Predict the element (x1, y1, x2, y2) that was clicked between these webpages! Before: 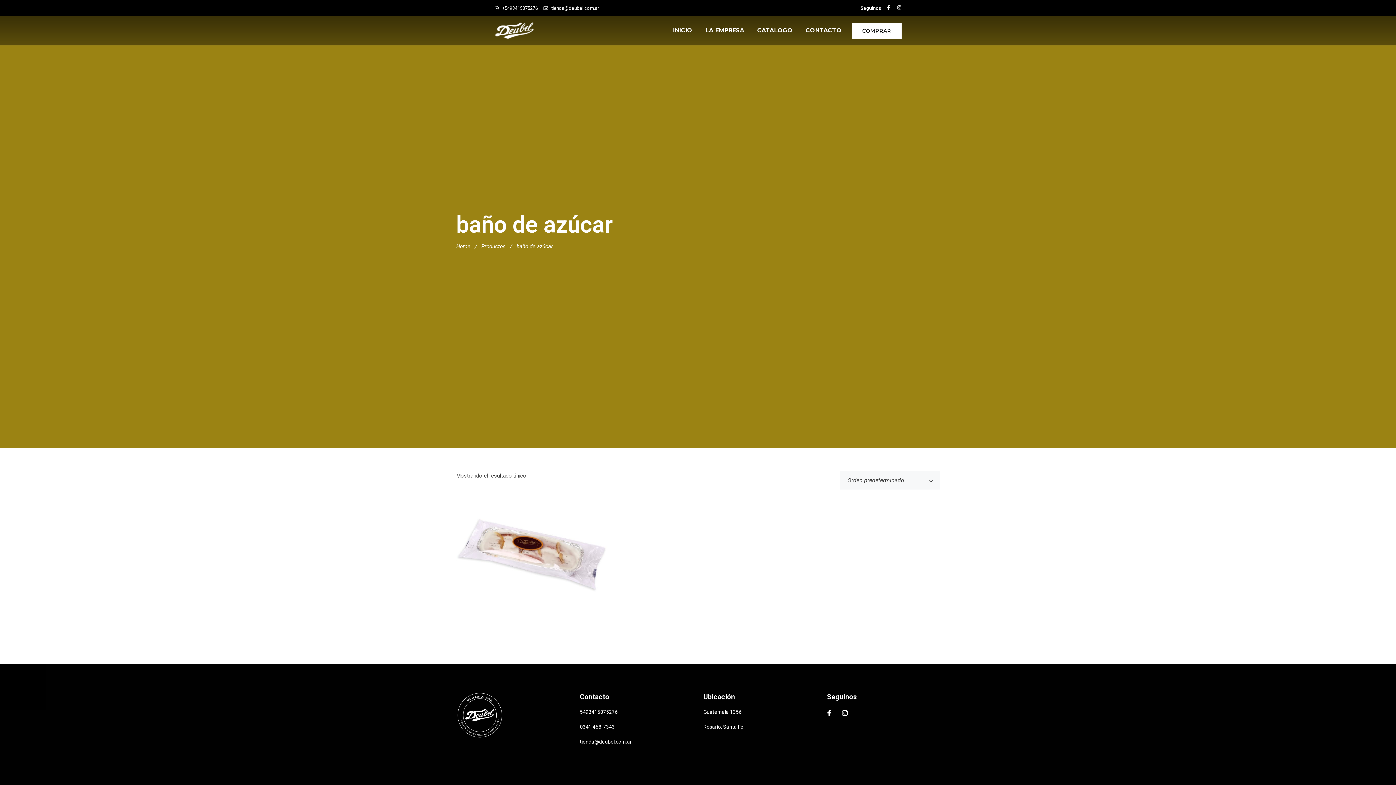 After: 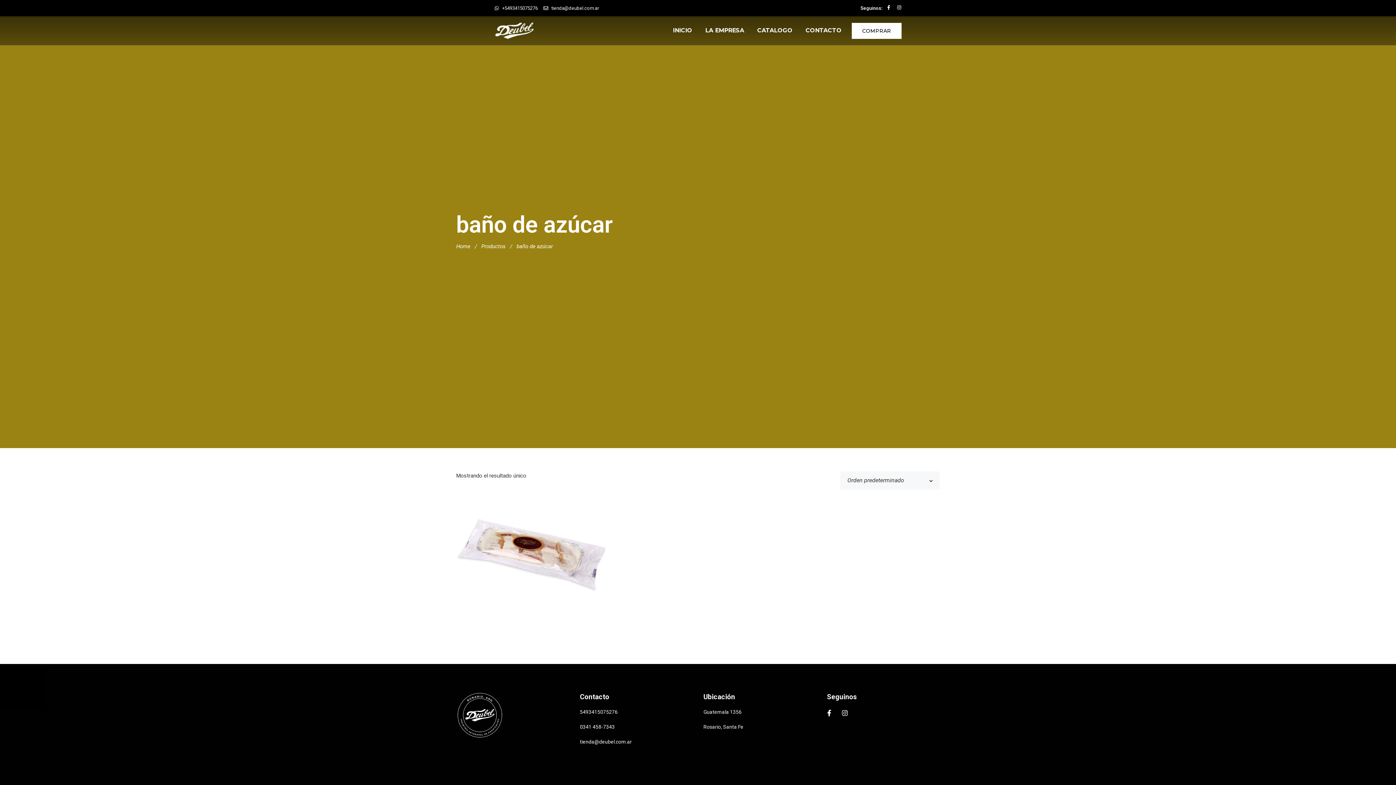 Action: bbox: (543, 4, 599, 12) label: tienda@deubel.com.ar